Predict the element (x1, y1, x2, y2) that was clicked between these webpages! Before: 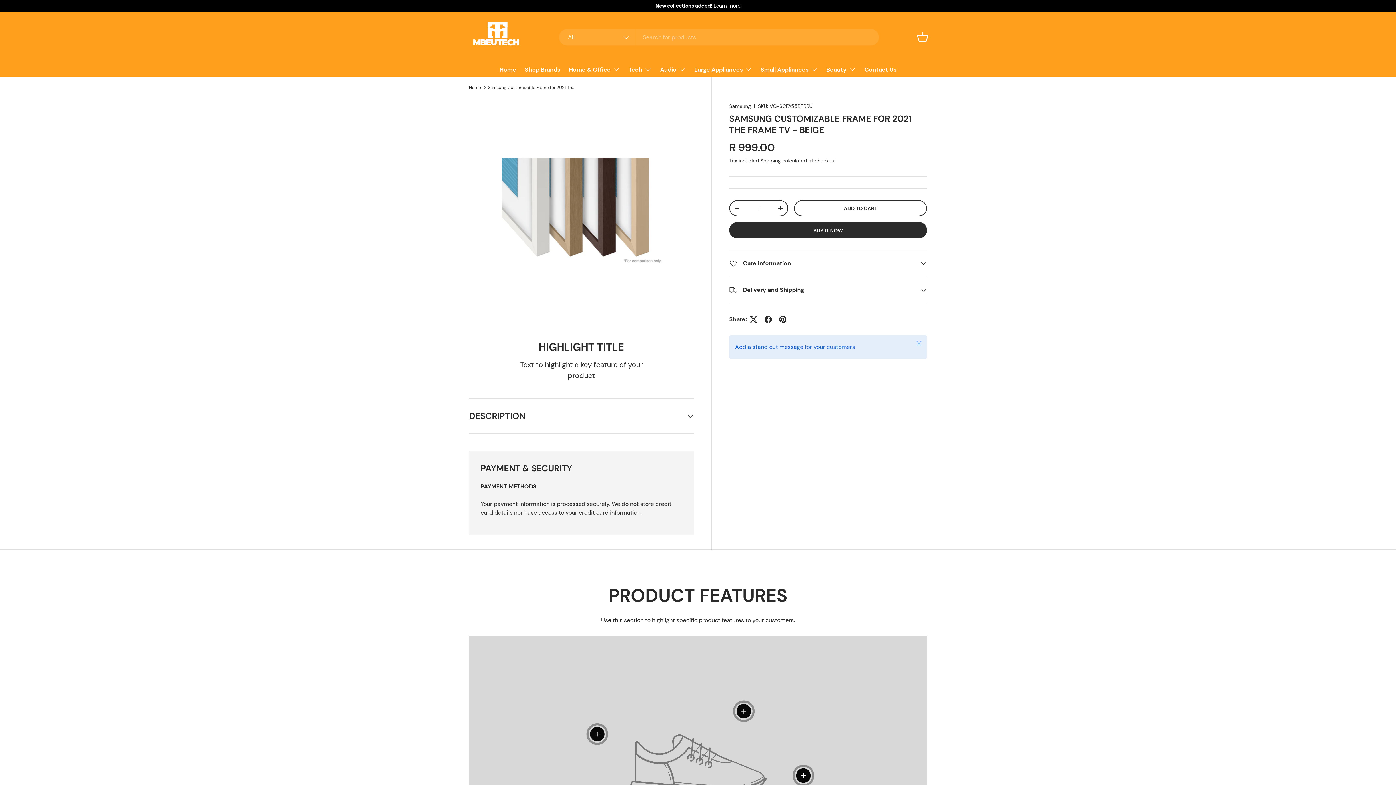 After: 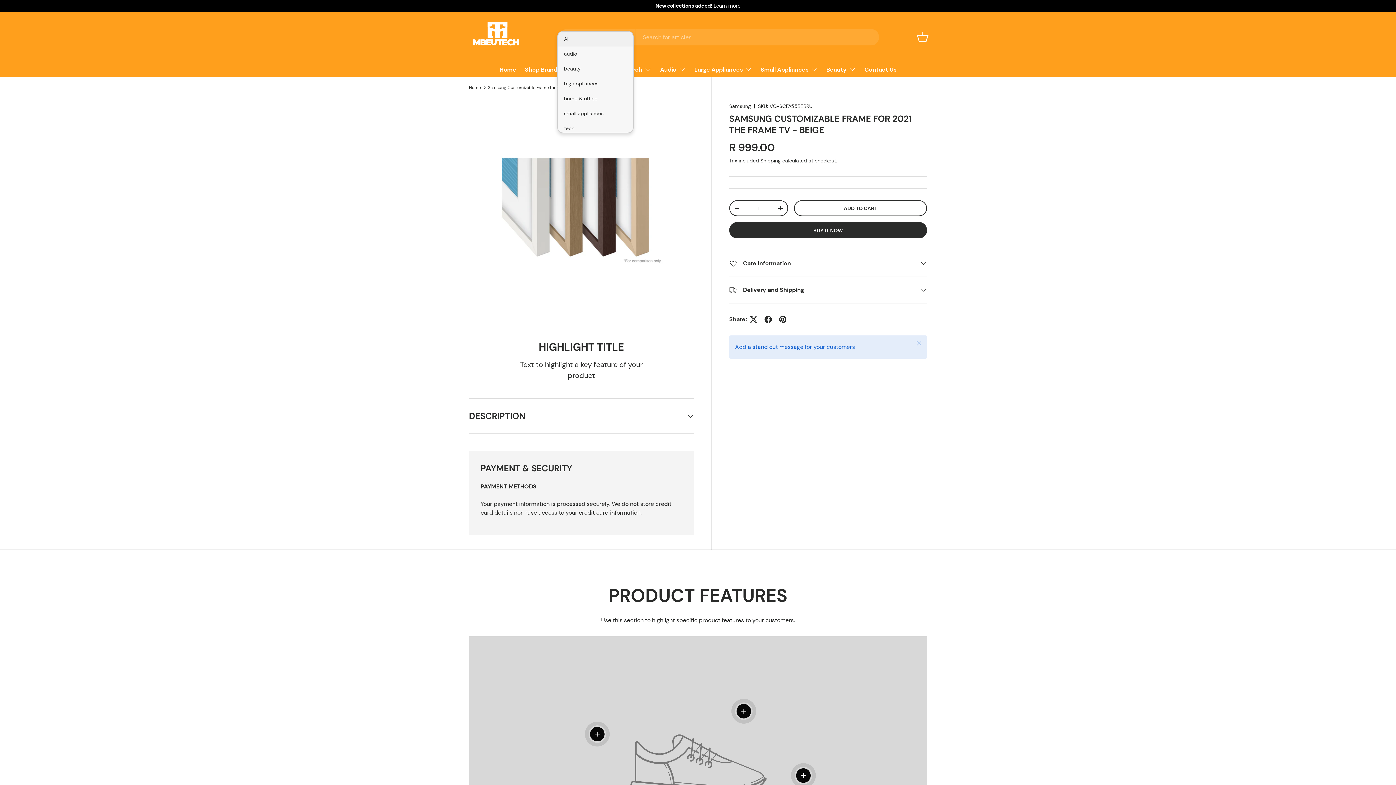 Action: bbox: (559, 29, 635, 45) label: All